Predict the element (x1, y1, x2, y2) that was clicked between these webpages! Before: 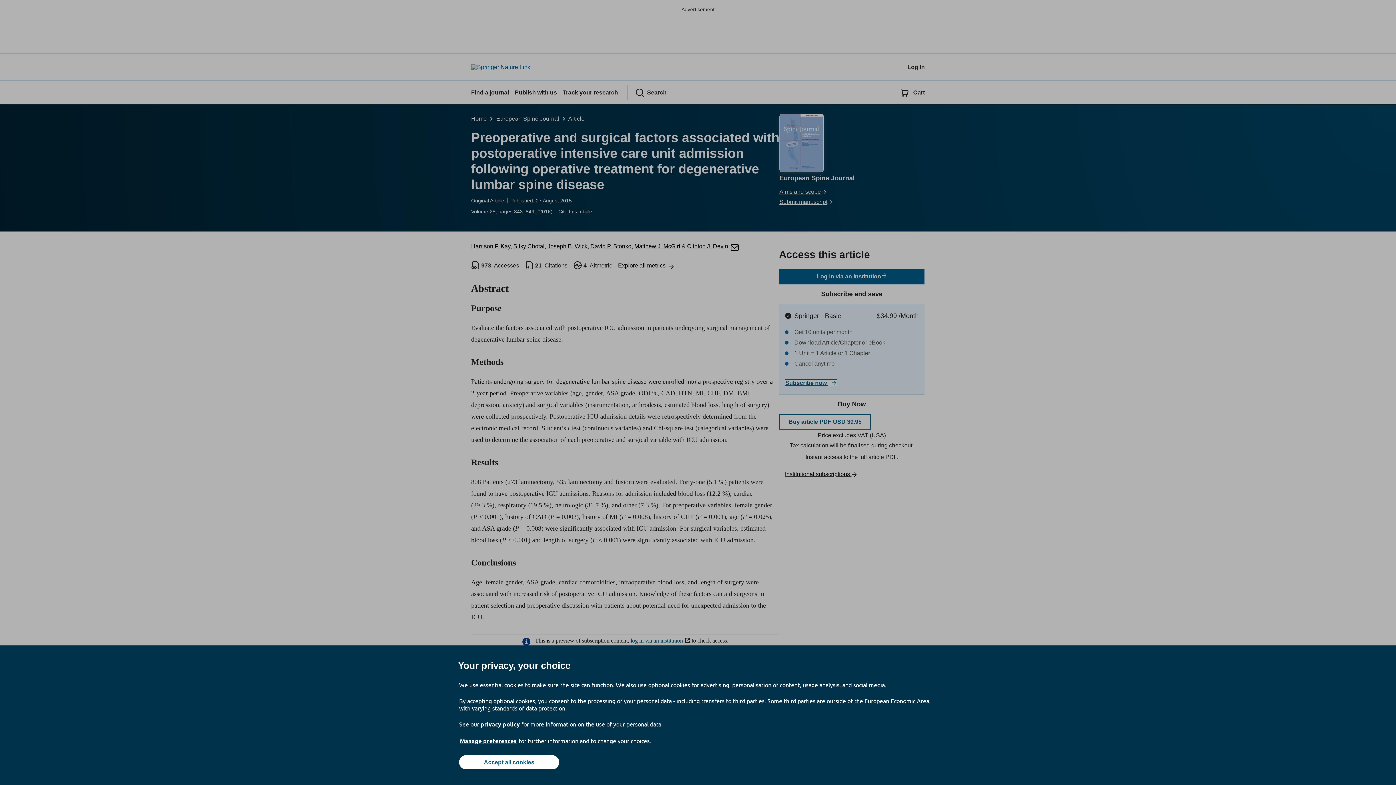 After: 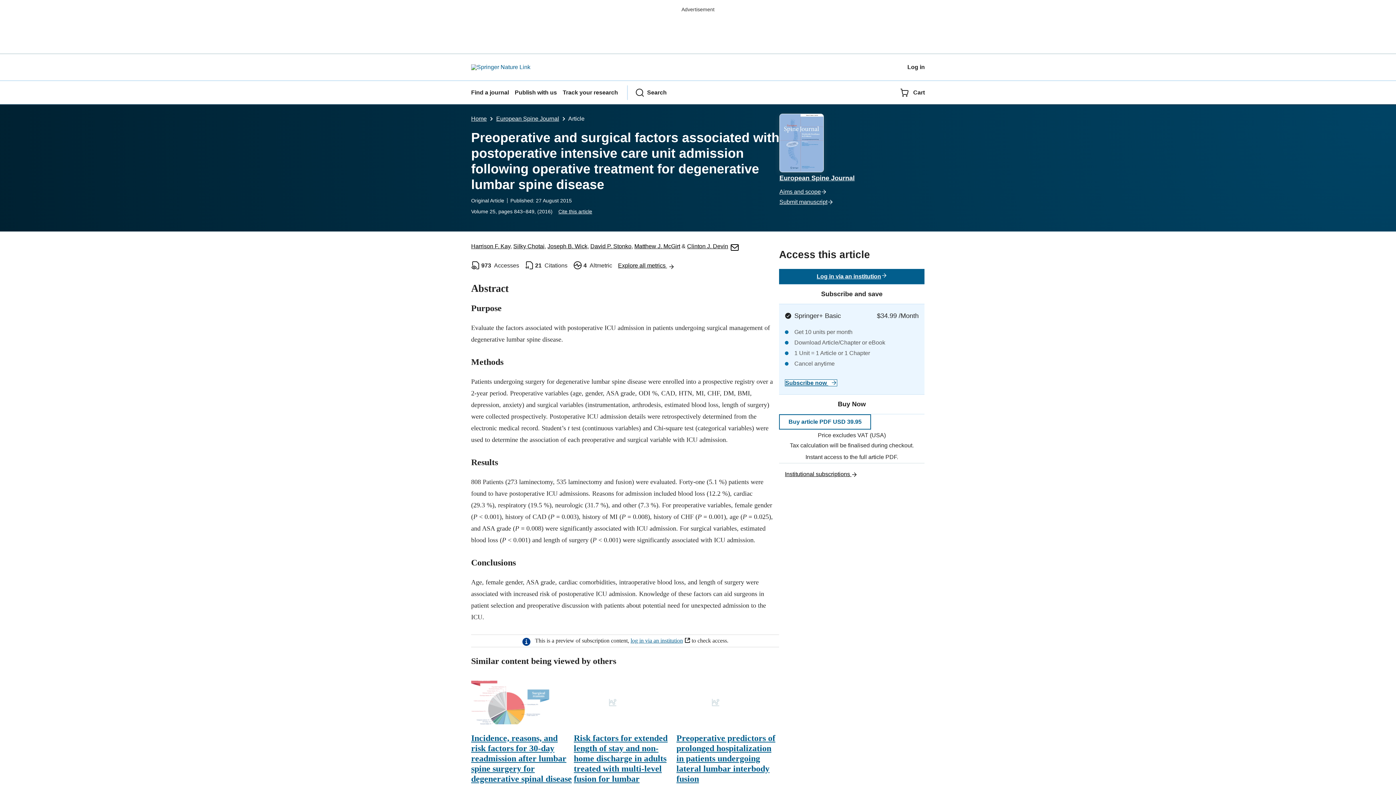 Action: bbox: (459, 755, 559, 769) label: Accept all cookies